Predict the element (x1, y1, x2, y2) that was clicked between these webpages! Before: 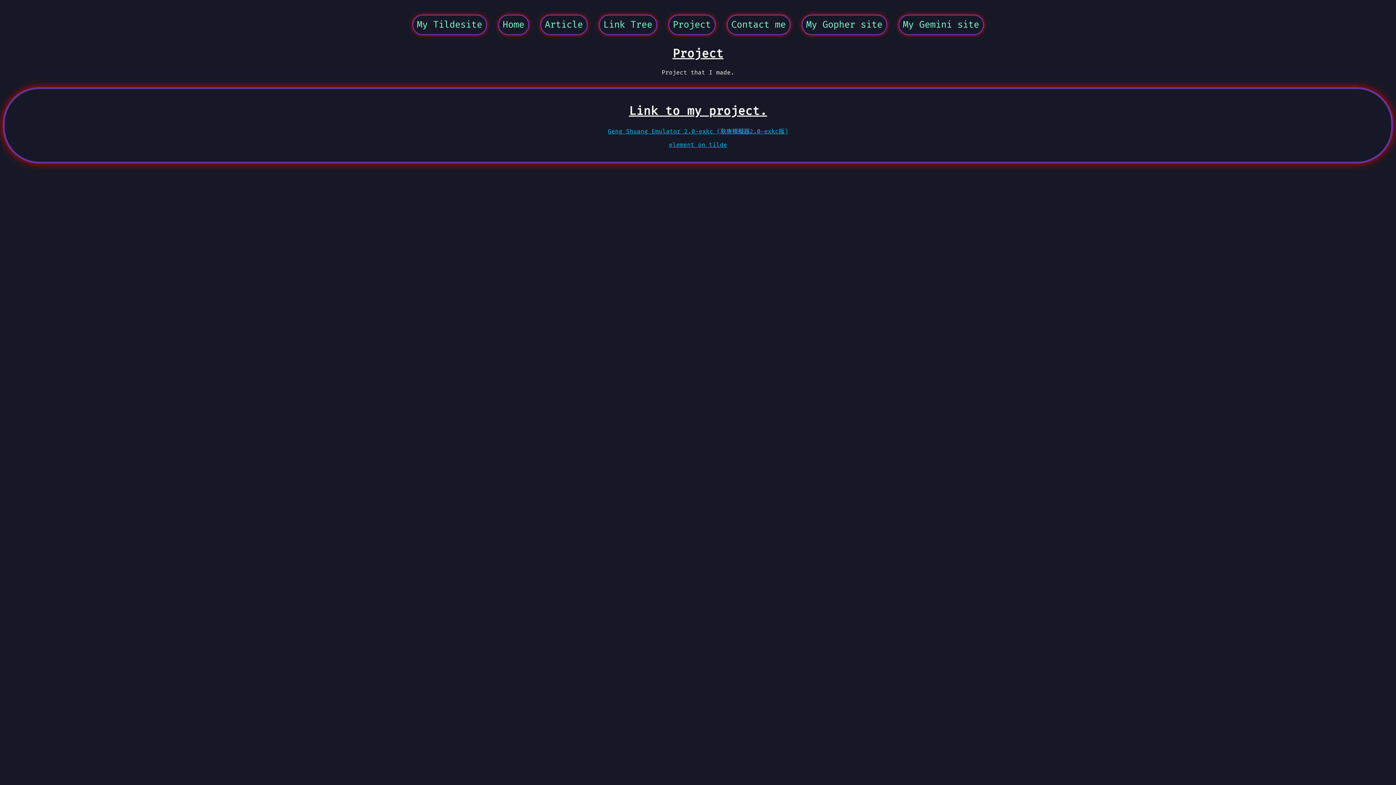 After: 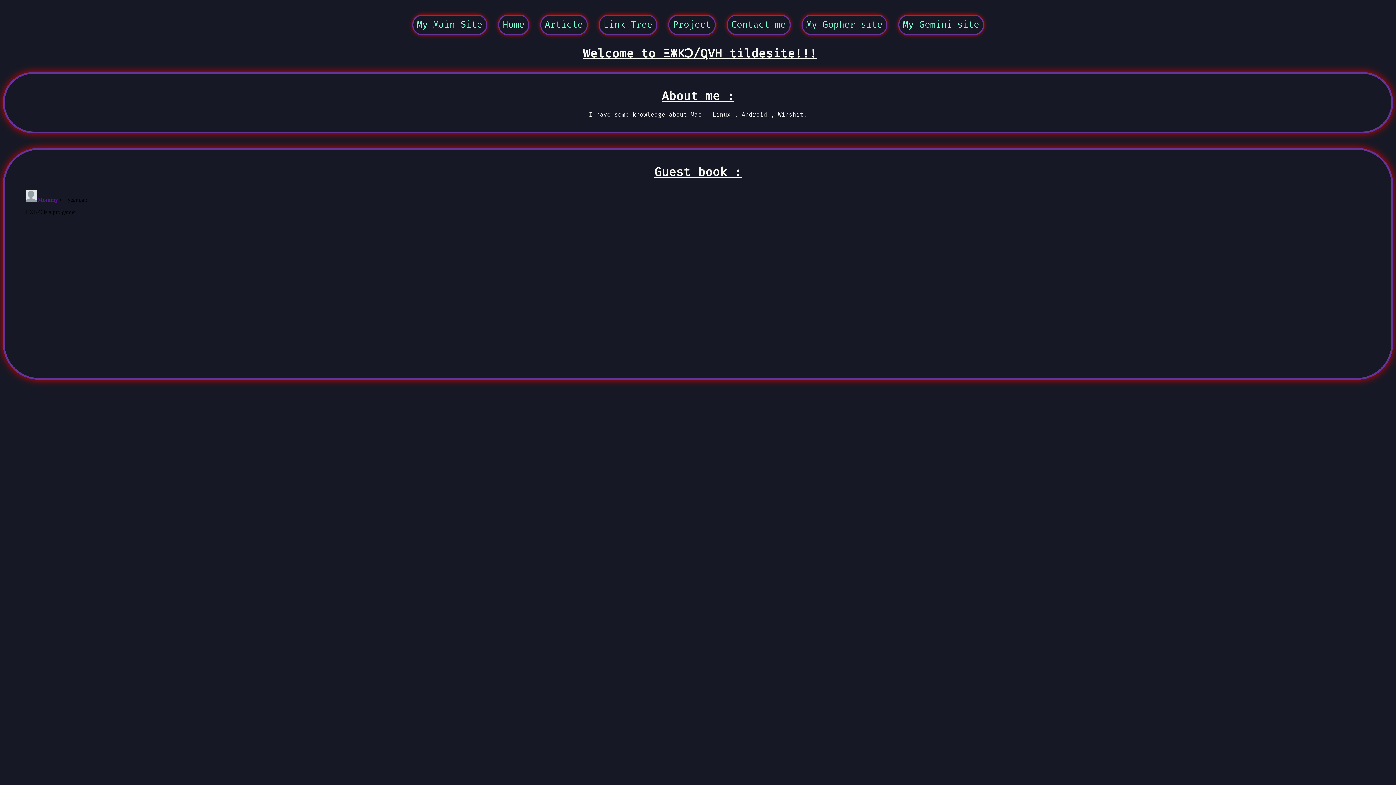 Action: bbox: (412, 14, 487, 35) label: My Tildesite